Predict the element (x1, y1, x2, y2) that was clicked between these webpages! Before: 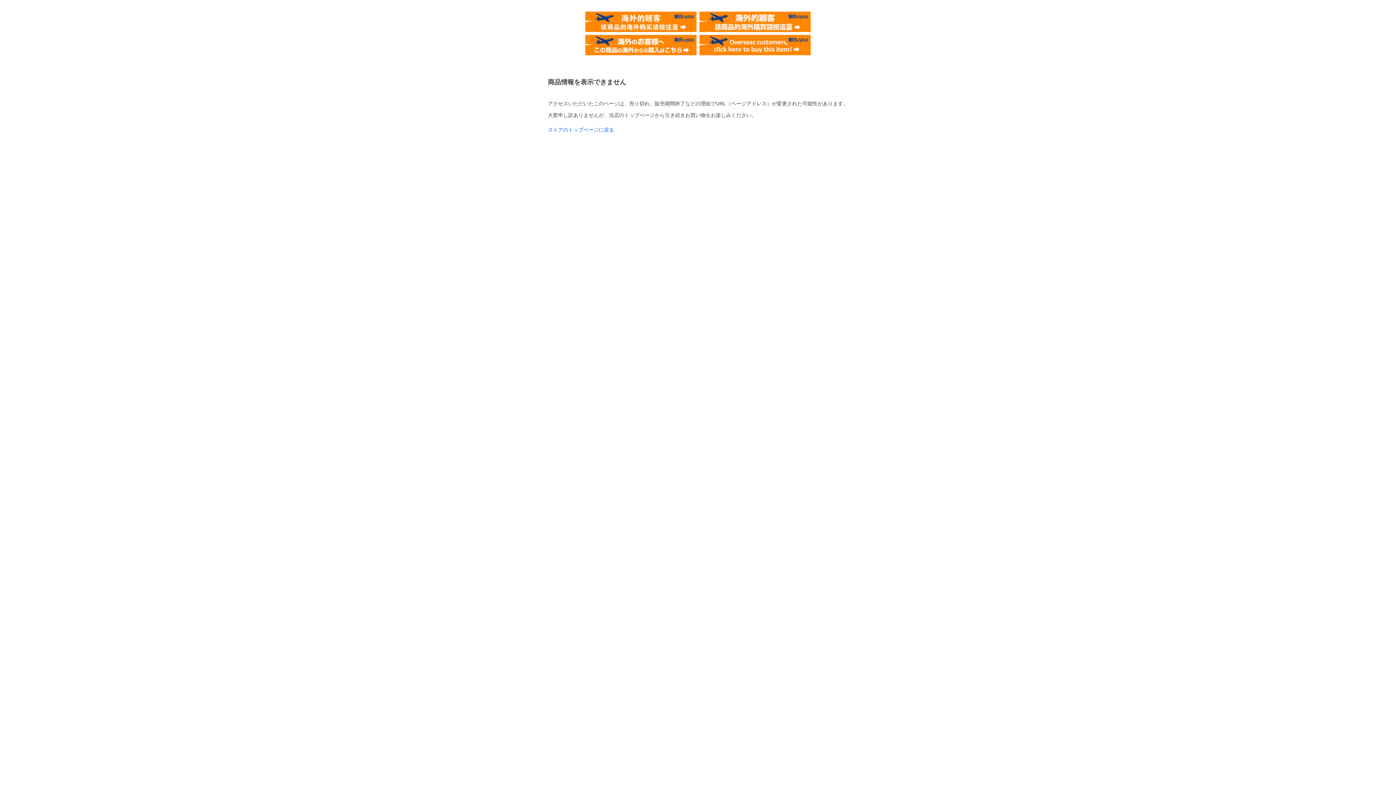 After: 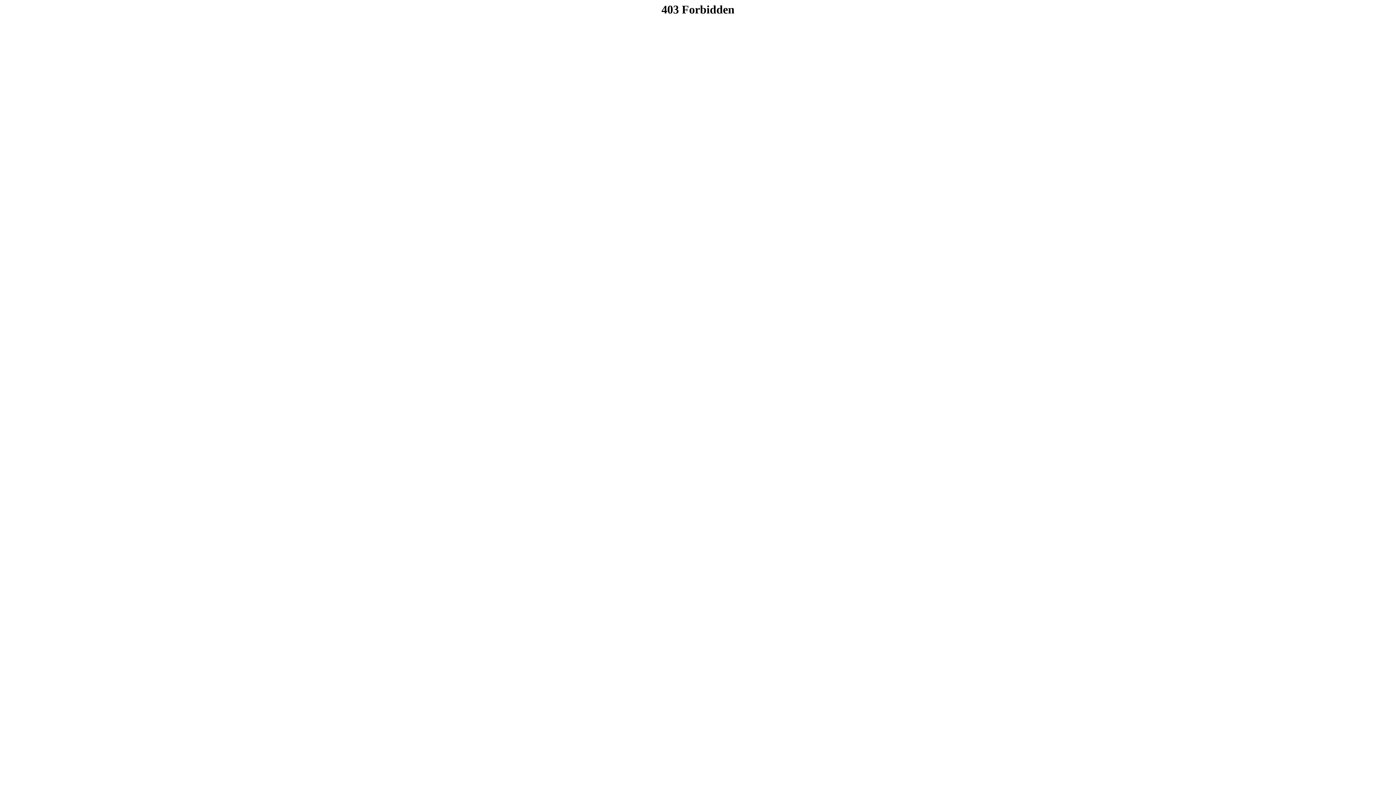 Action: bbox: (699, 34, 810, 40)